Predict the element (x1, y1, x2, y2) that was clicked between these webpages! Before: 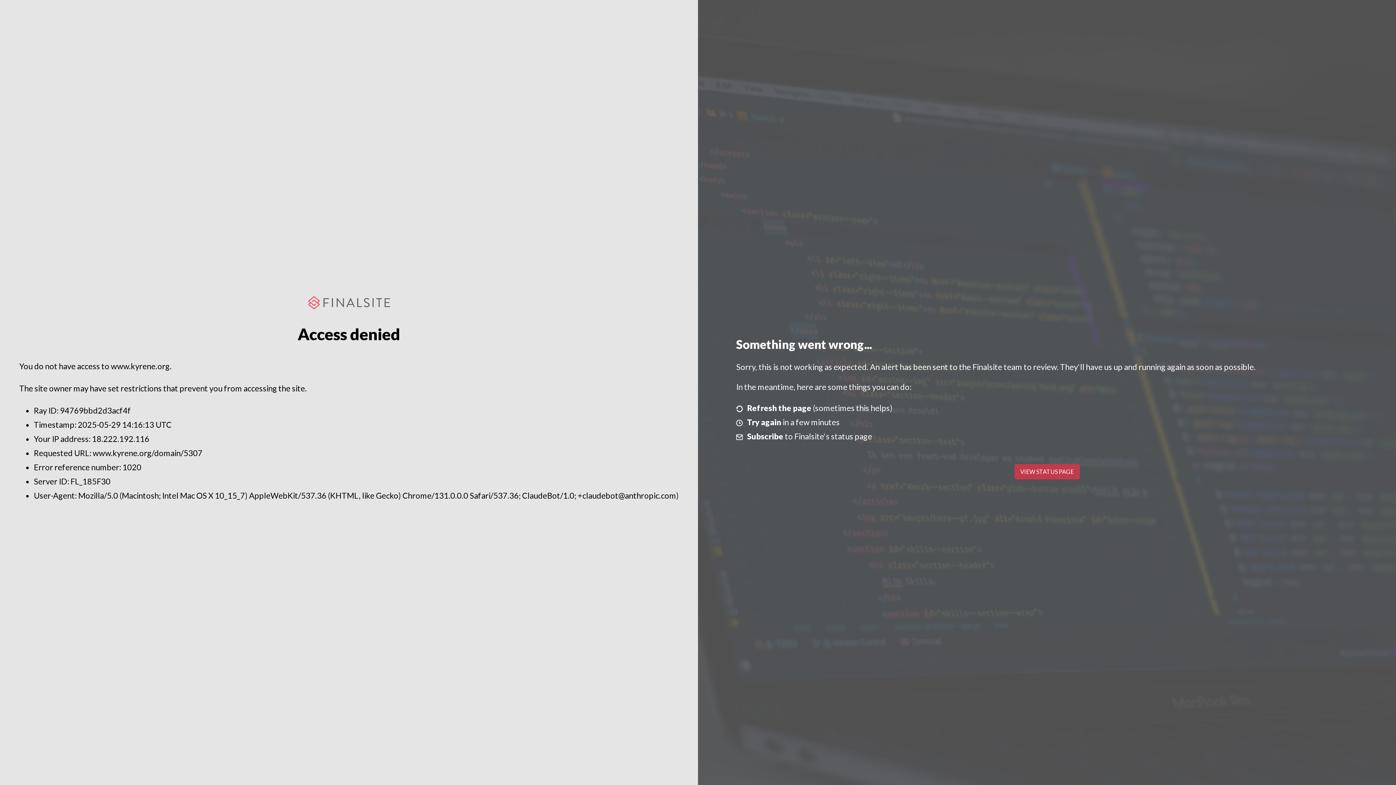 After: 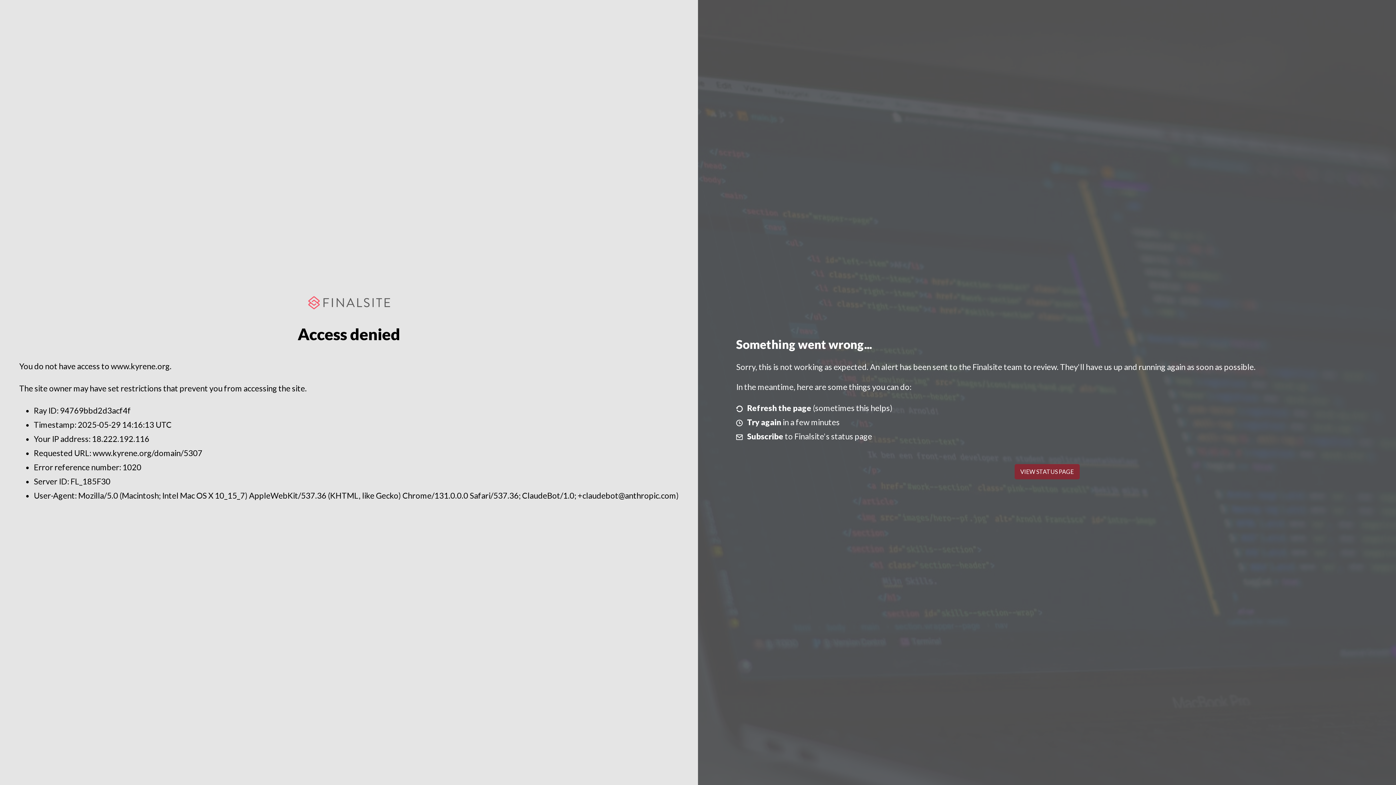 Action: label: VIEW STATUS PAGE bbox: (1014, 464, 1079, 479)